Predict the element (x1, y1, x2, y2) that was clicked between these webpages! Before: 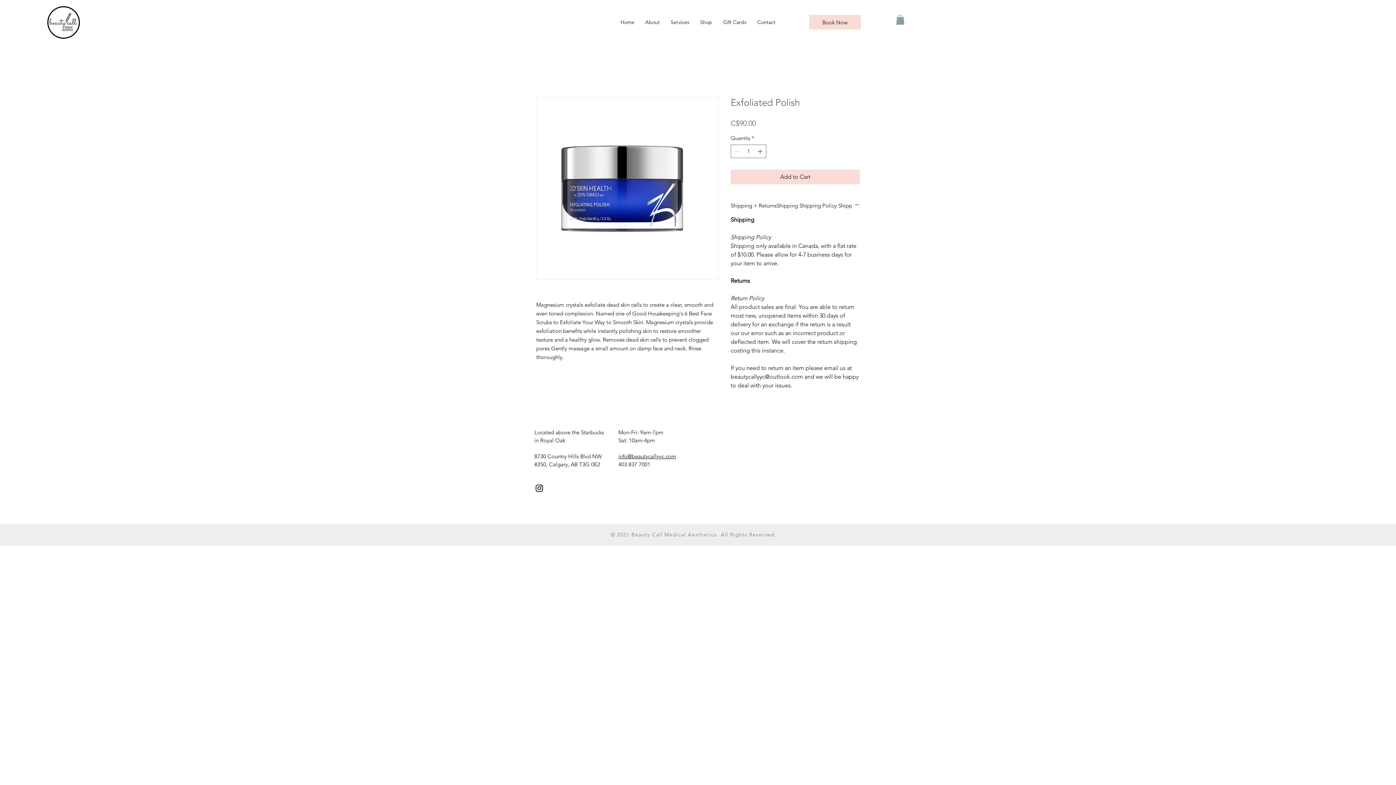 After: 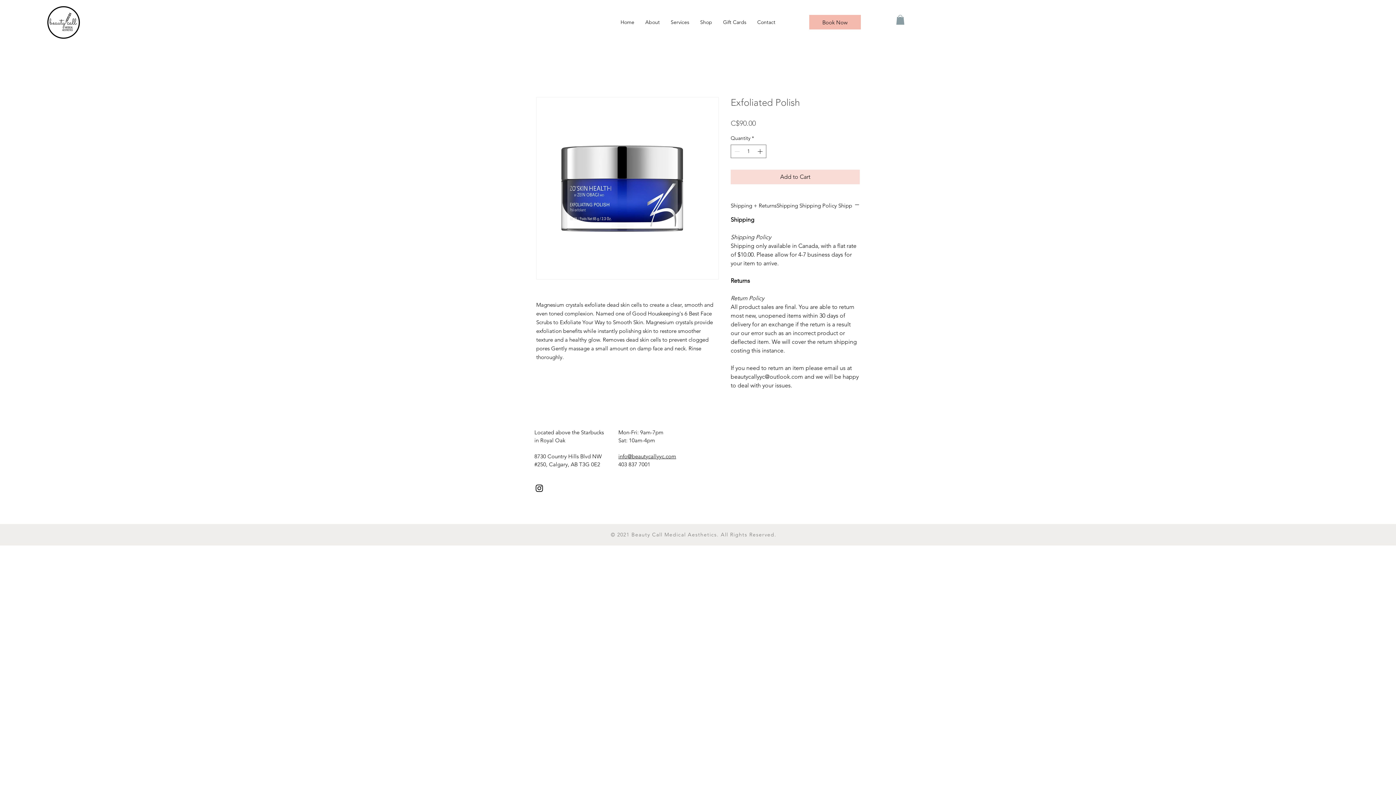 Action: bbox: (809, 14, 861, 29) label: Book Now